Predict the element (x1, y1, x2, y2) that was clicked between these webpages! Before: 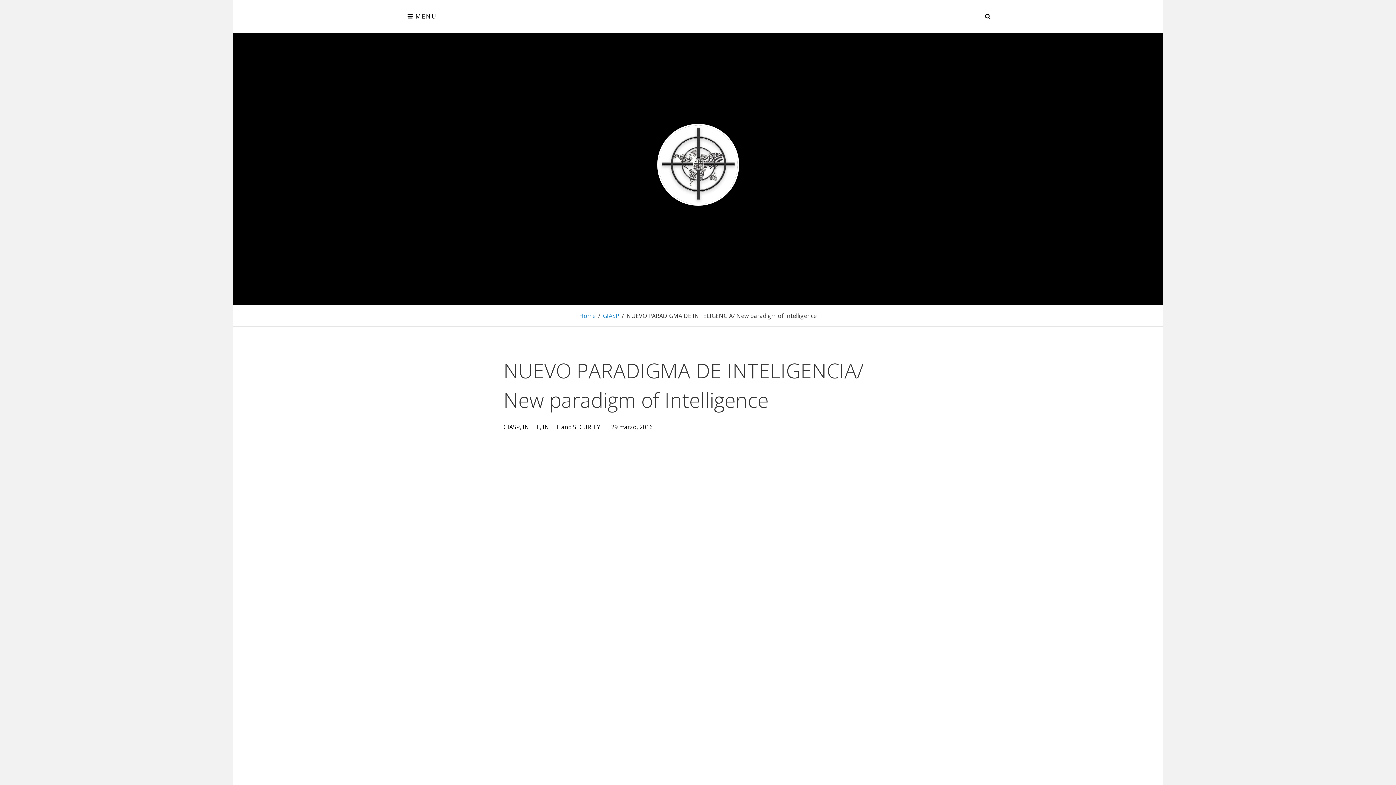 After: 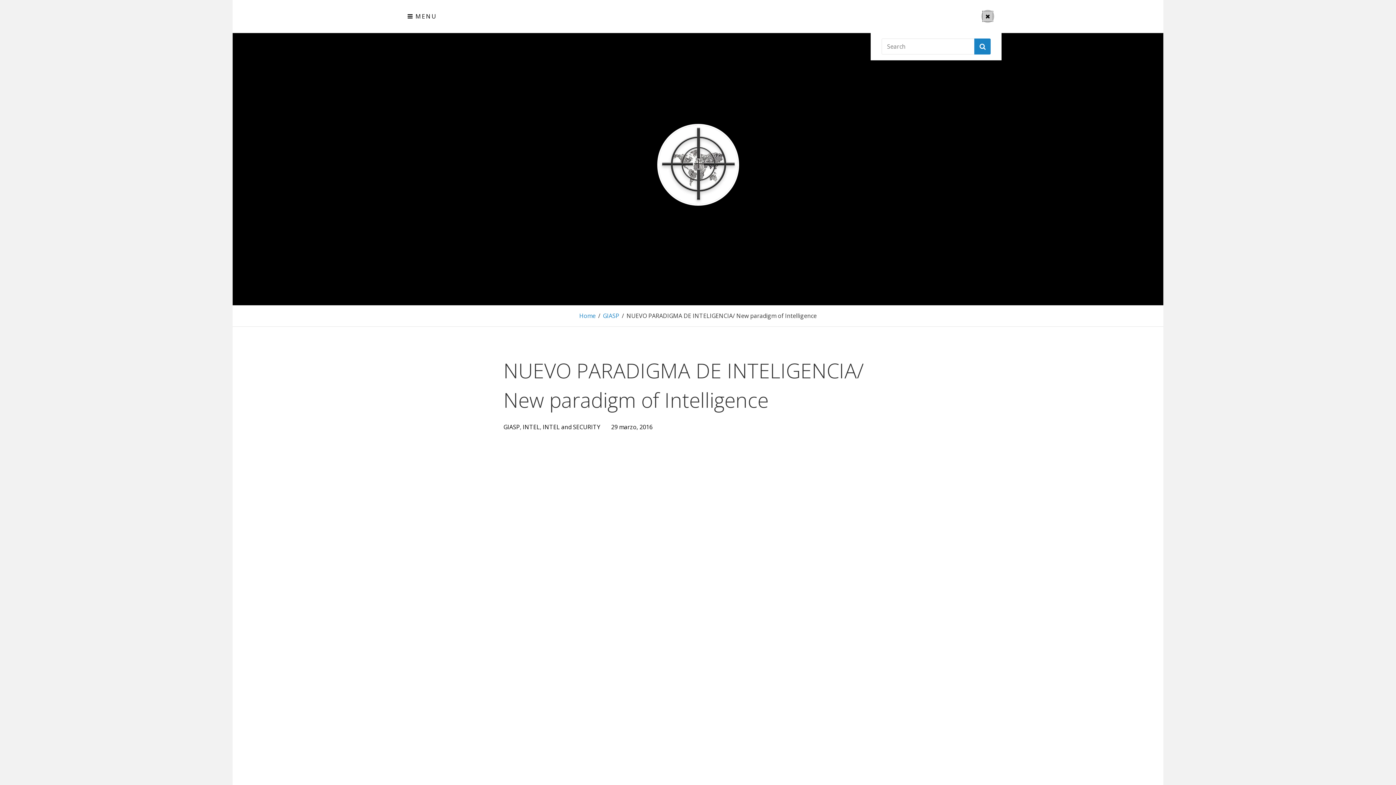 Action: label: SEARCH bbox: (981, 9, 994, 22)